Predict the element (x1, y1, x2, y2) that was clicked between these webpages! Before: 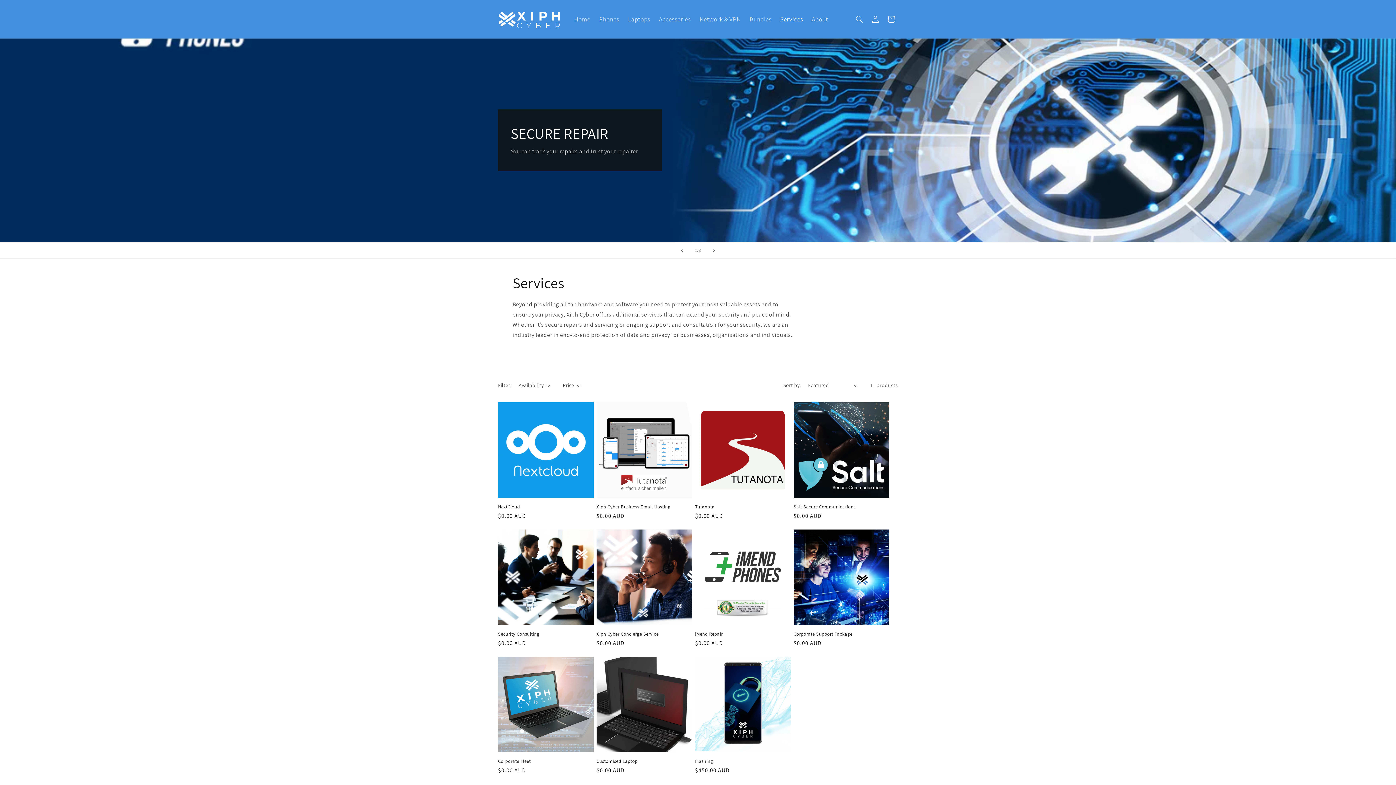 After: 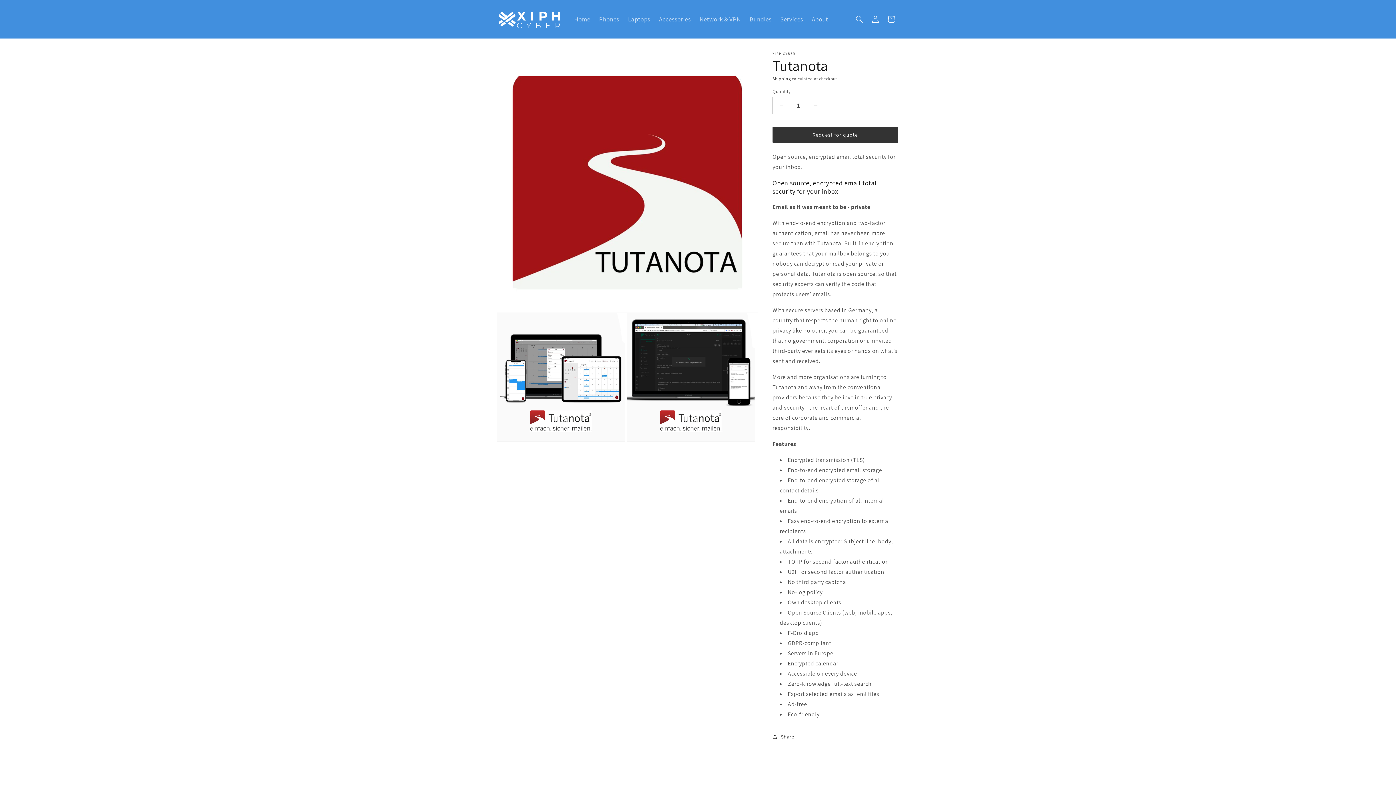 Action: bbox: (695, 504, 790, 510) label: Tutanota